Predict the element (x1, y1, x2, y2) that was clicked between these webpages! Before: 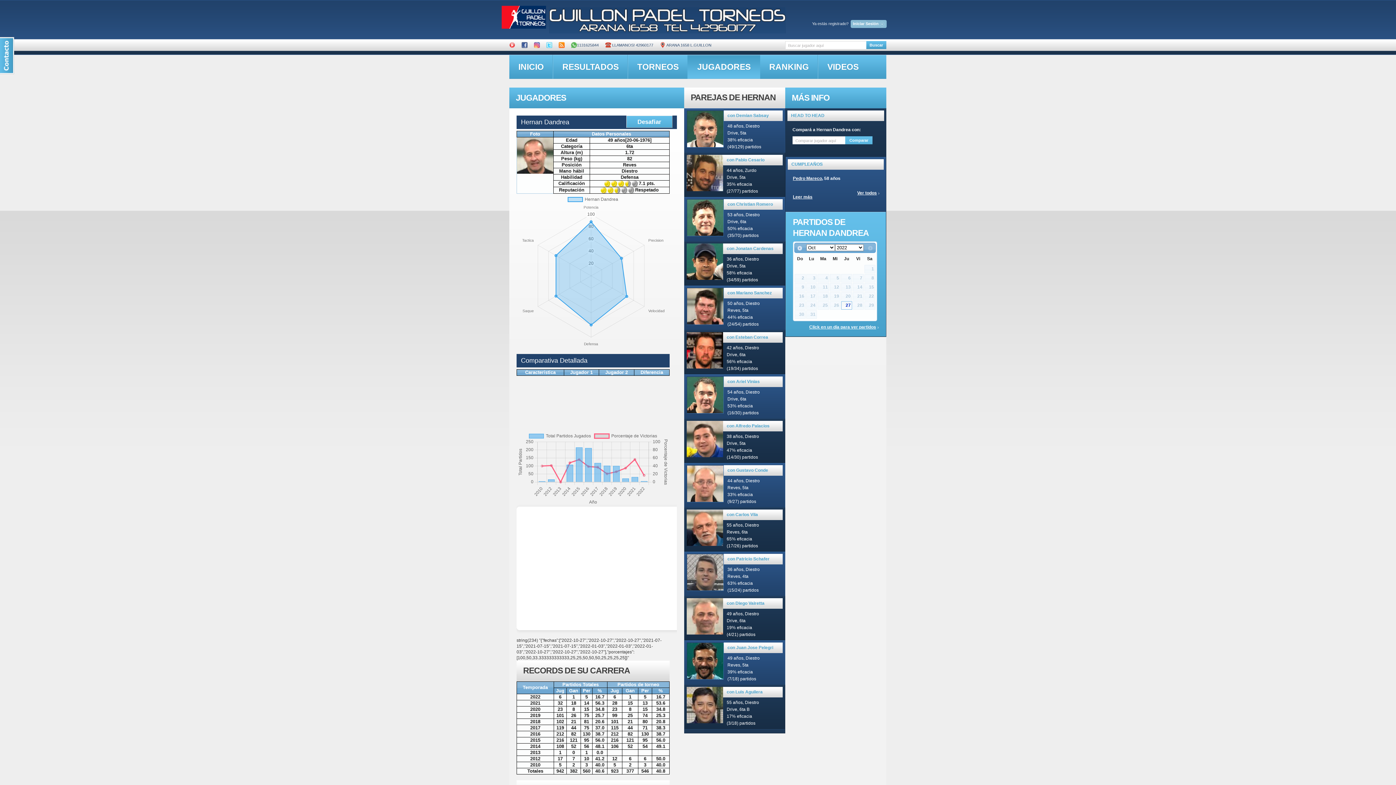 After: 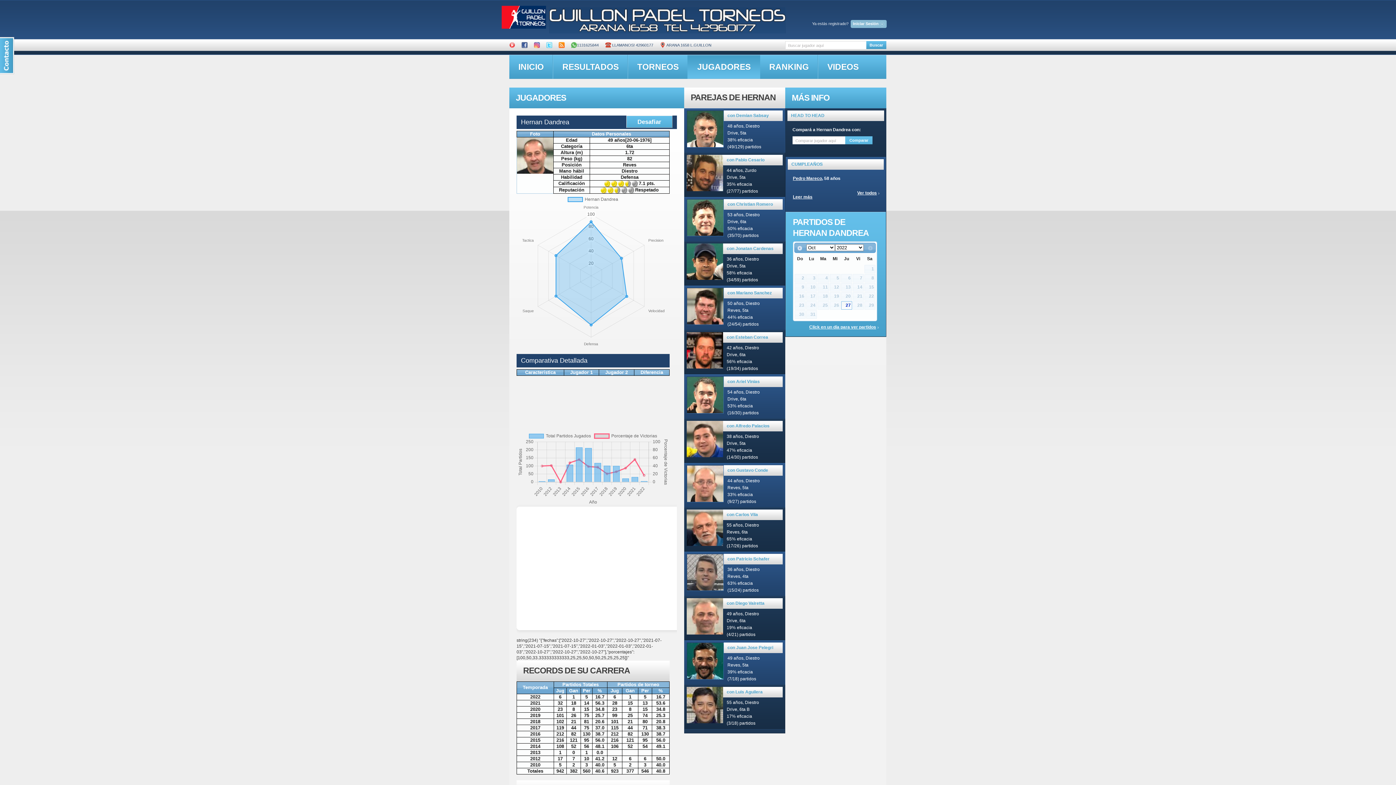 Action: bbox: (501, 5, 546, 28)